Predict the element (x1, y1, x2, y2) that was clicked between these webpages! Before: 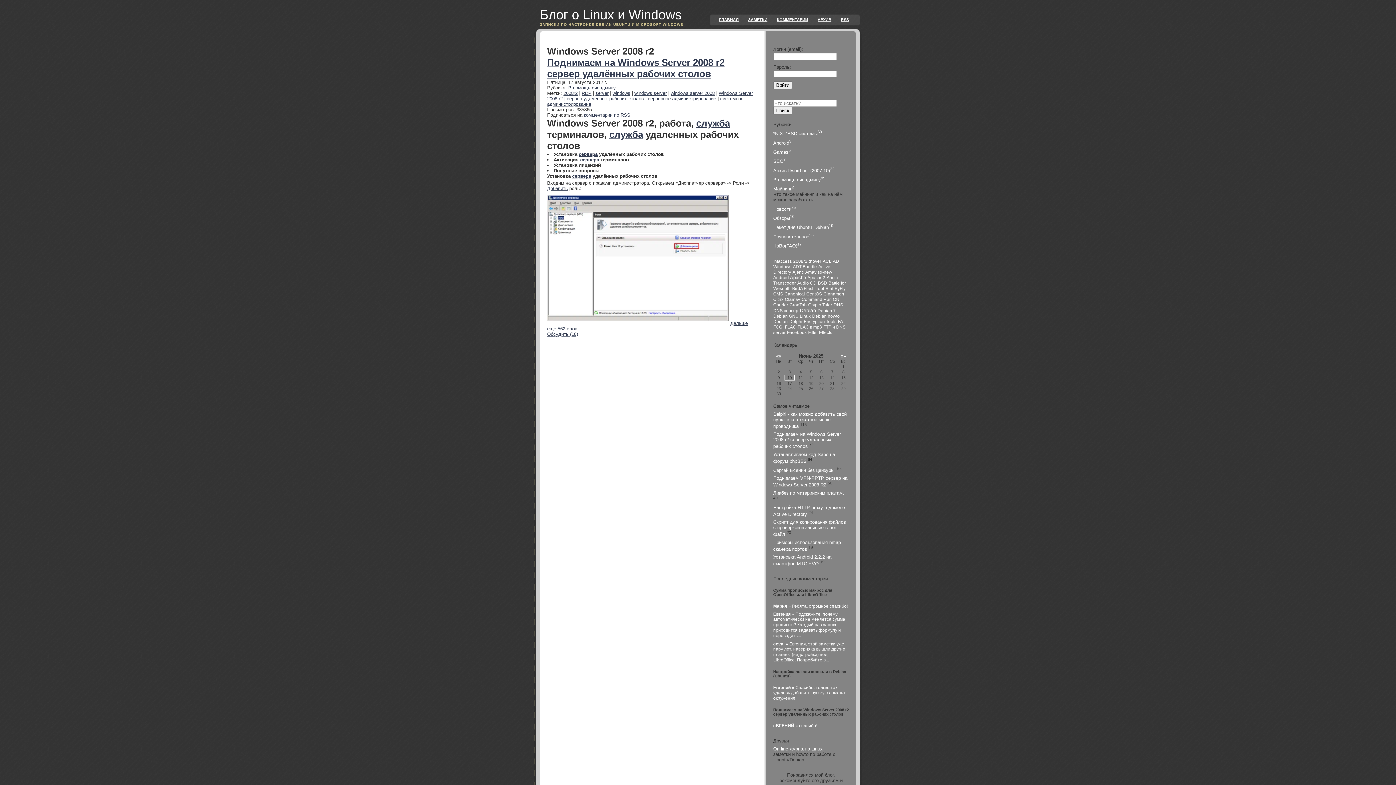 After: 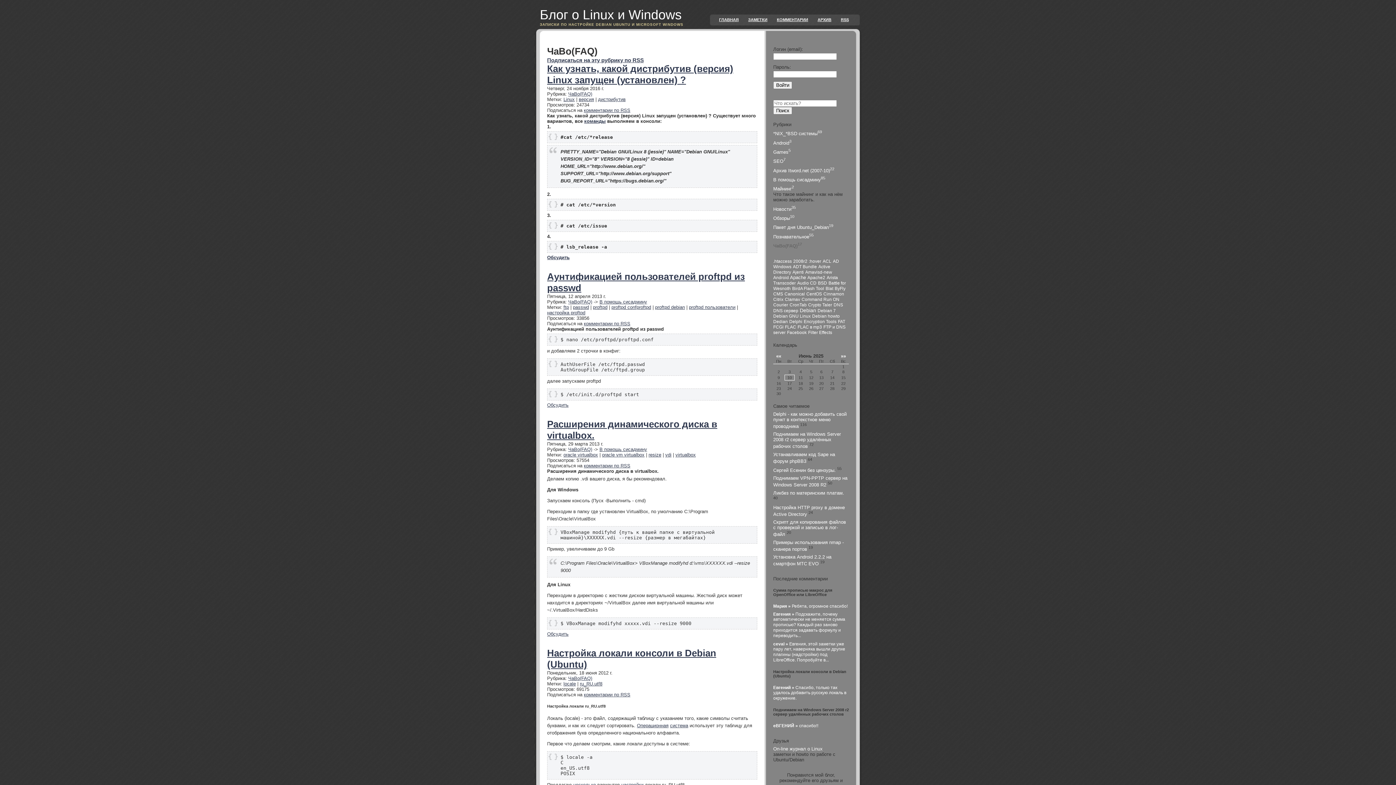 Action: bbox: (773, 243, 801, 248) label: ЧаВо(FAQ)17